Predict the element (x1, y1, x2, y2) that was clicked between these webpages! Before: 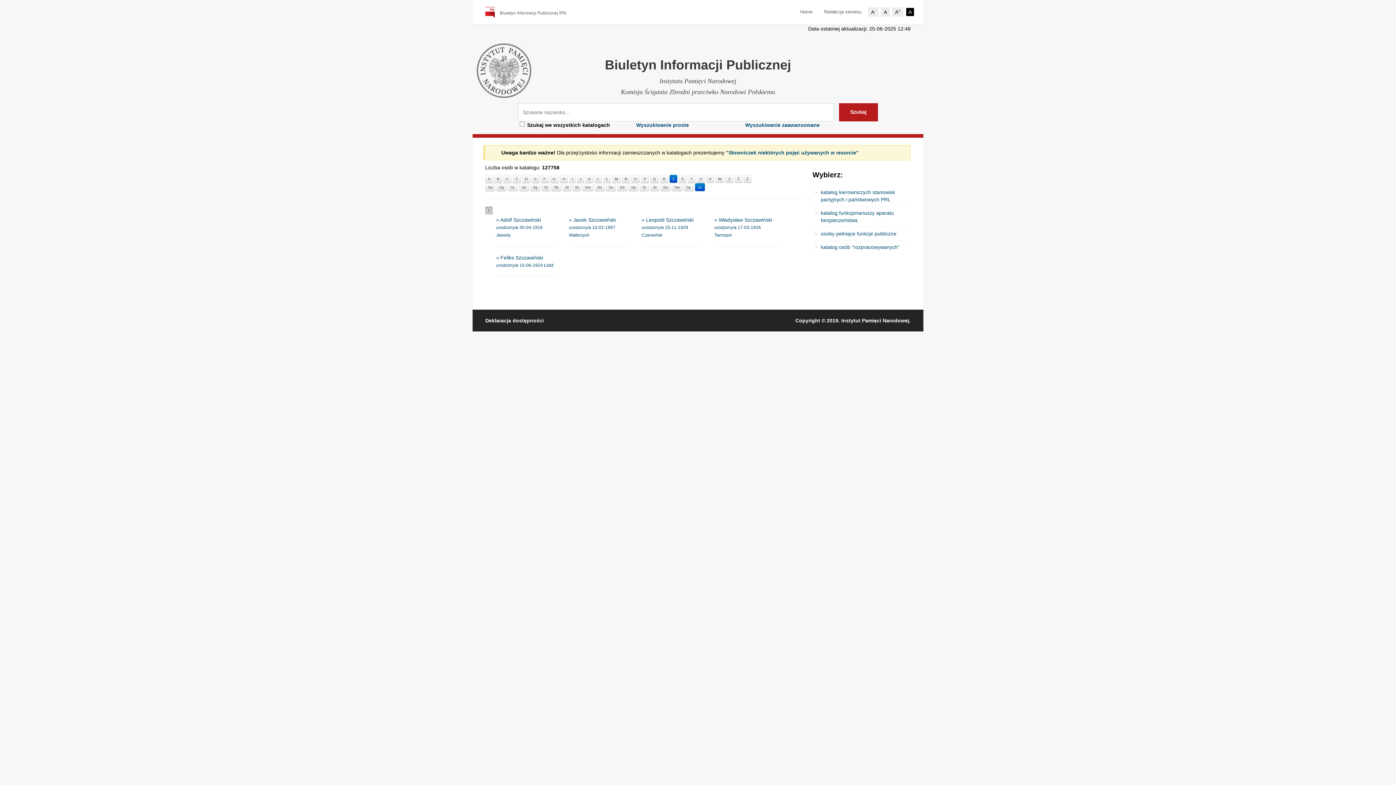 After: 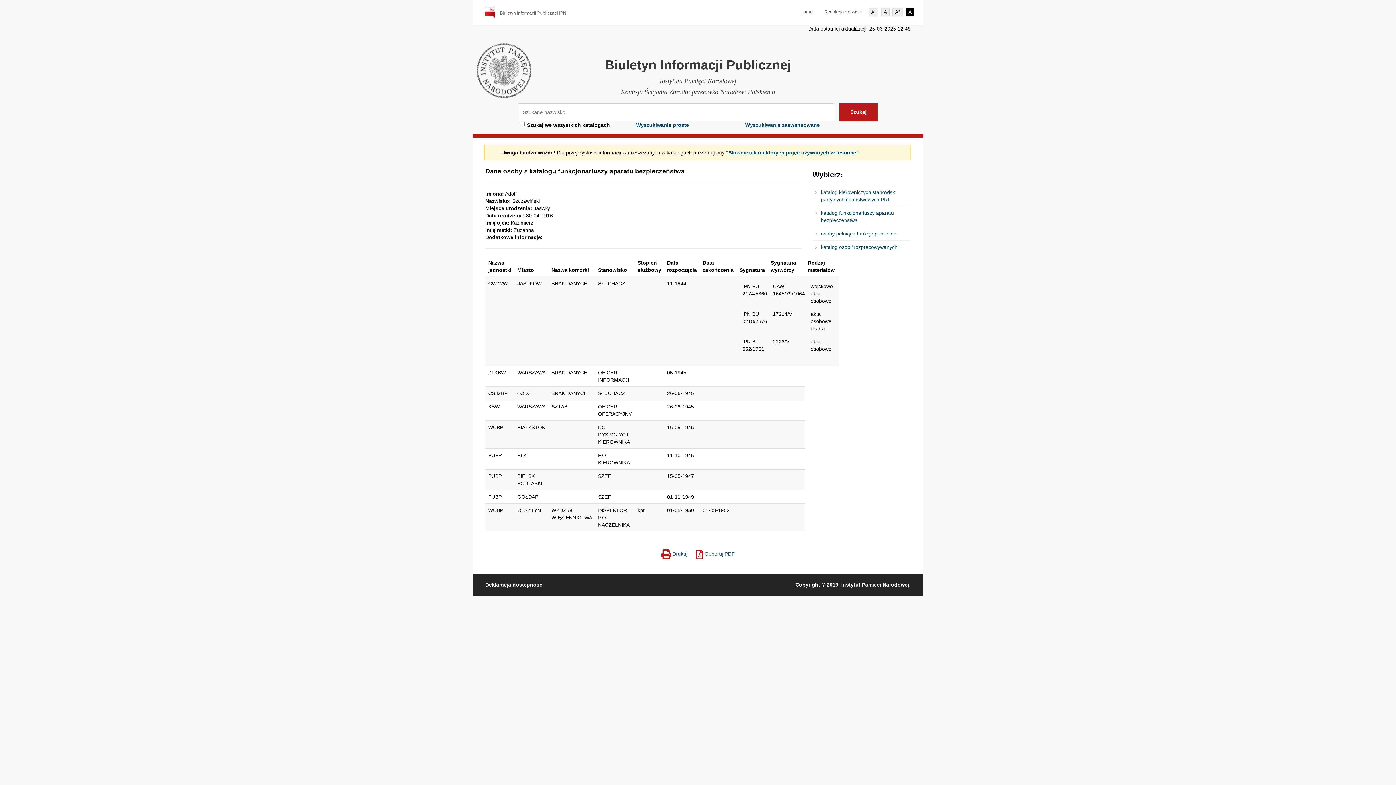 Action: label: » Adolf Szczawiński
urodzony/a 30-04-1916 Jaswiły bbox: (496, 216, 542, 237)